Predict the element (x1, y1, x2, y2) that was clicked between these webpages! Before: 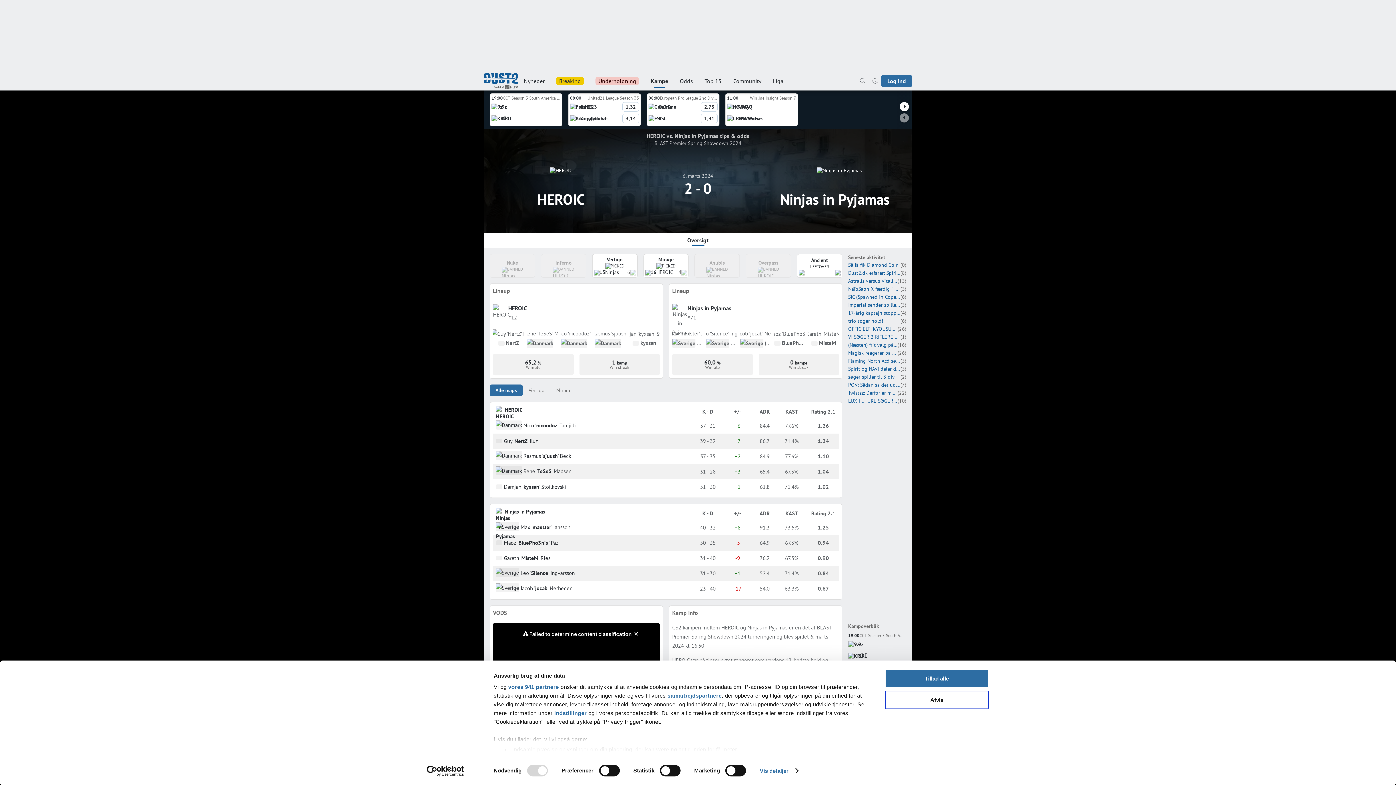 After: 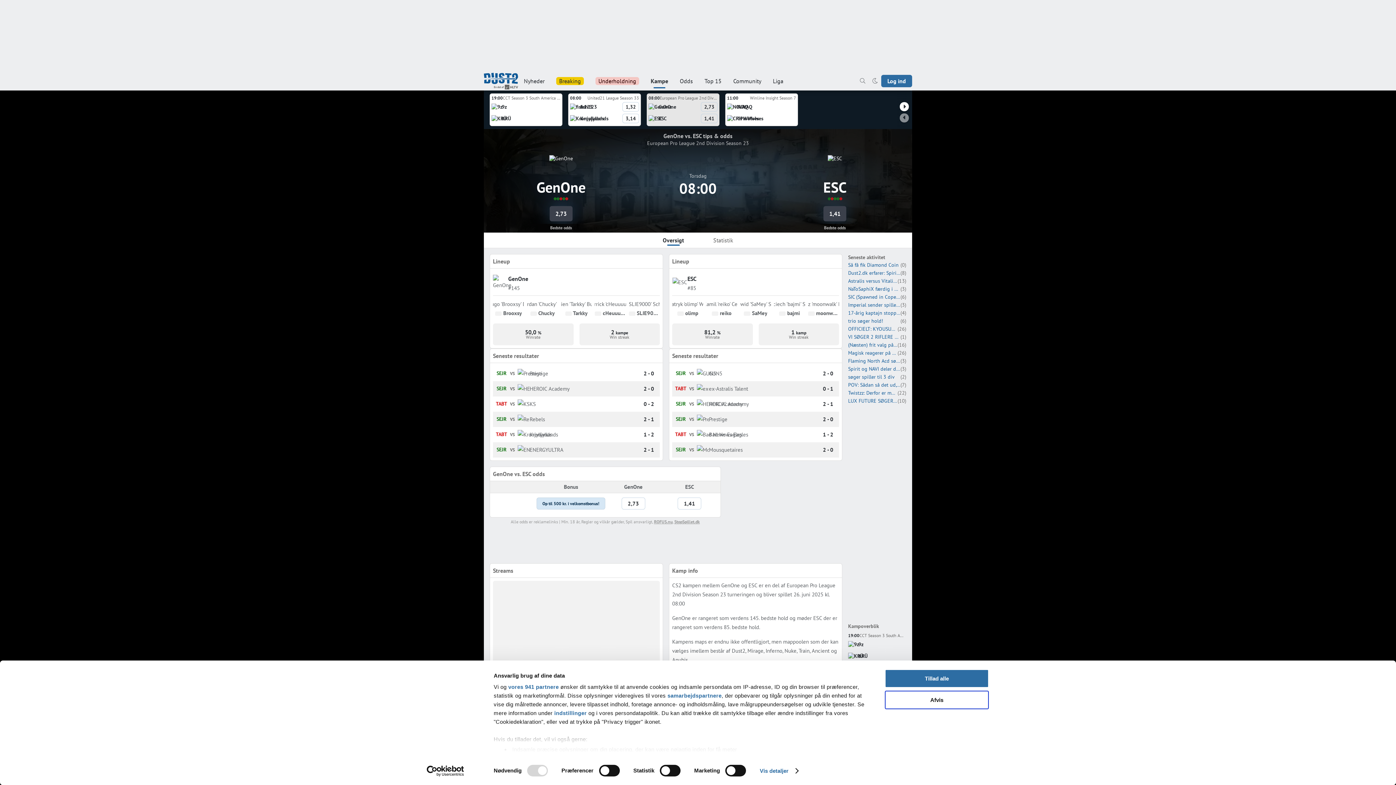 Action: label: ESC bbox: (648, 112, 701, 124)